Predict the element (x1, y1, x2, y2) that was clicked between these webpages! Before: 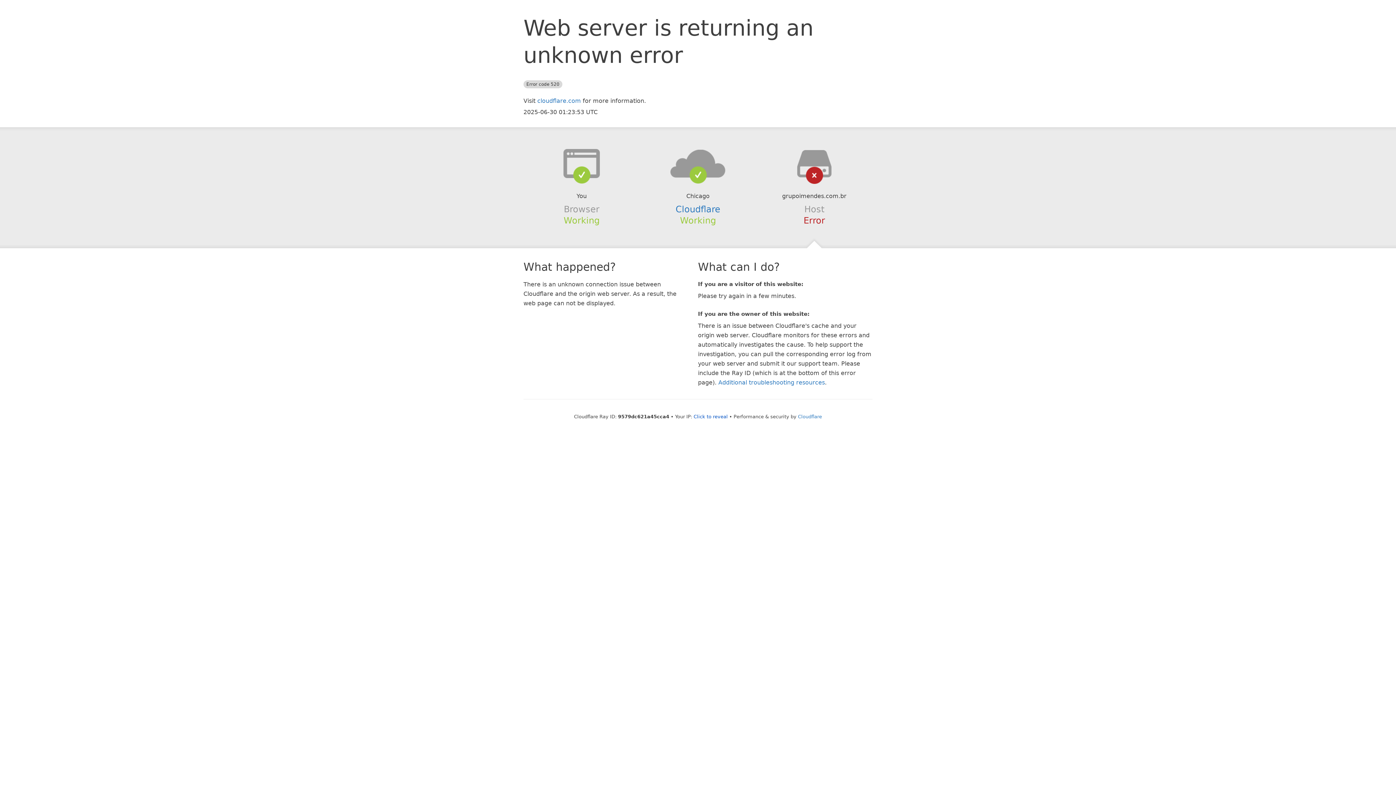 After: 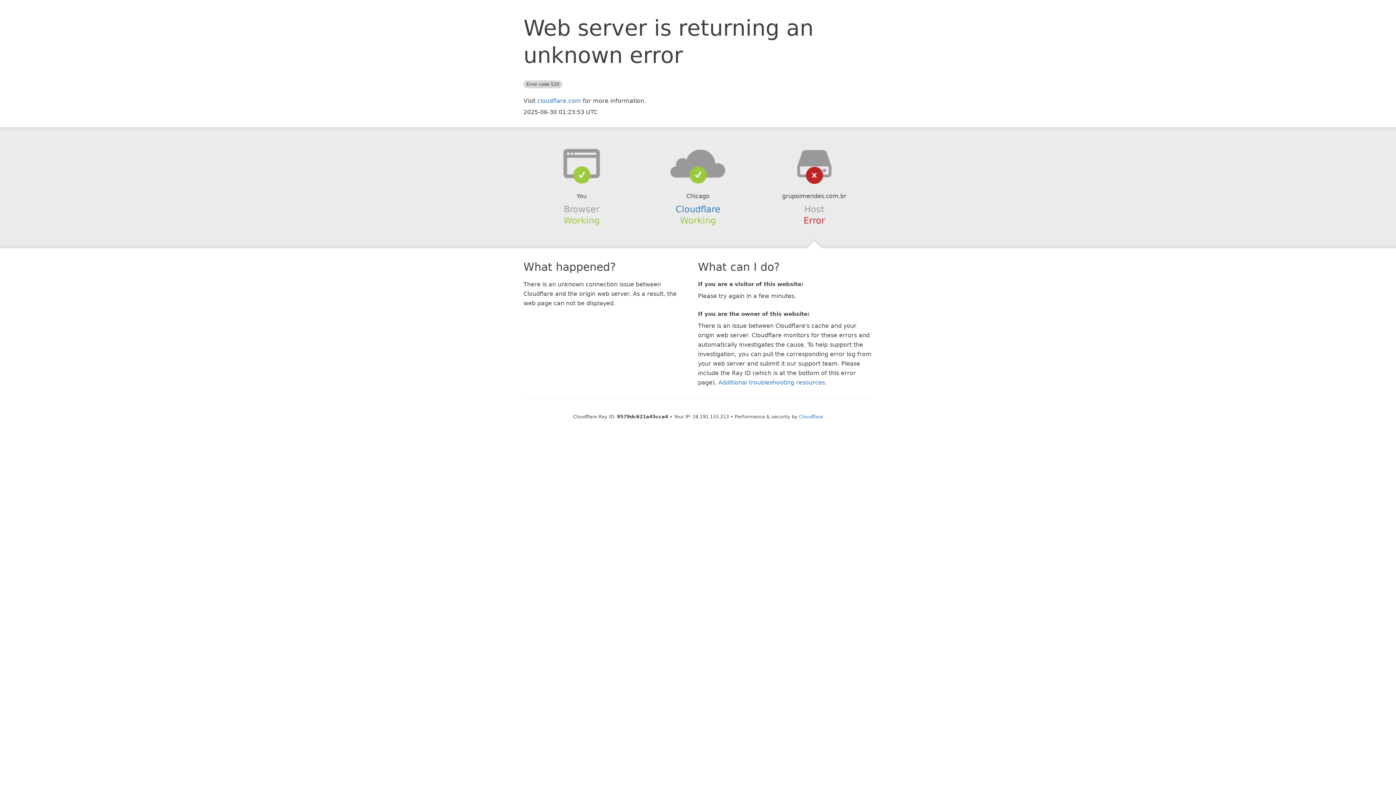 Action: label: Click to reveal bbox: (693, 414, 728, 419)